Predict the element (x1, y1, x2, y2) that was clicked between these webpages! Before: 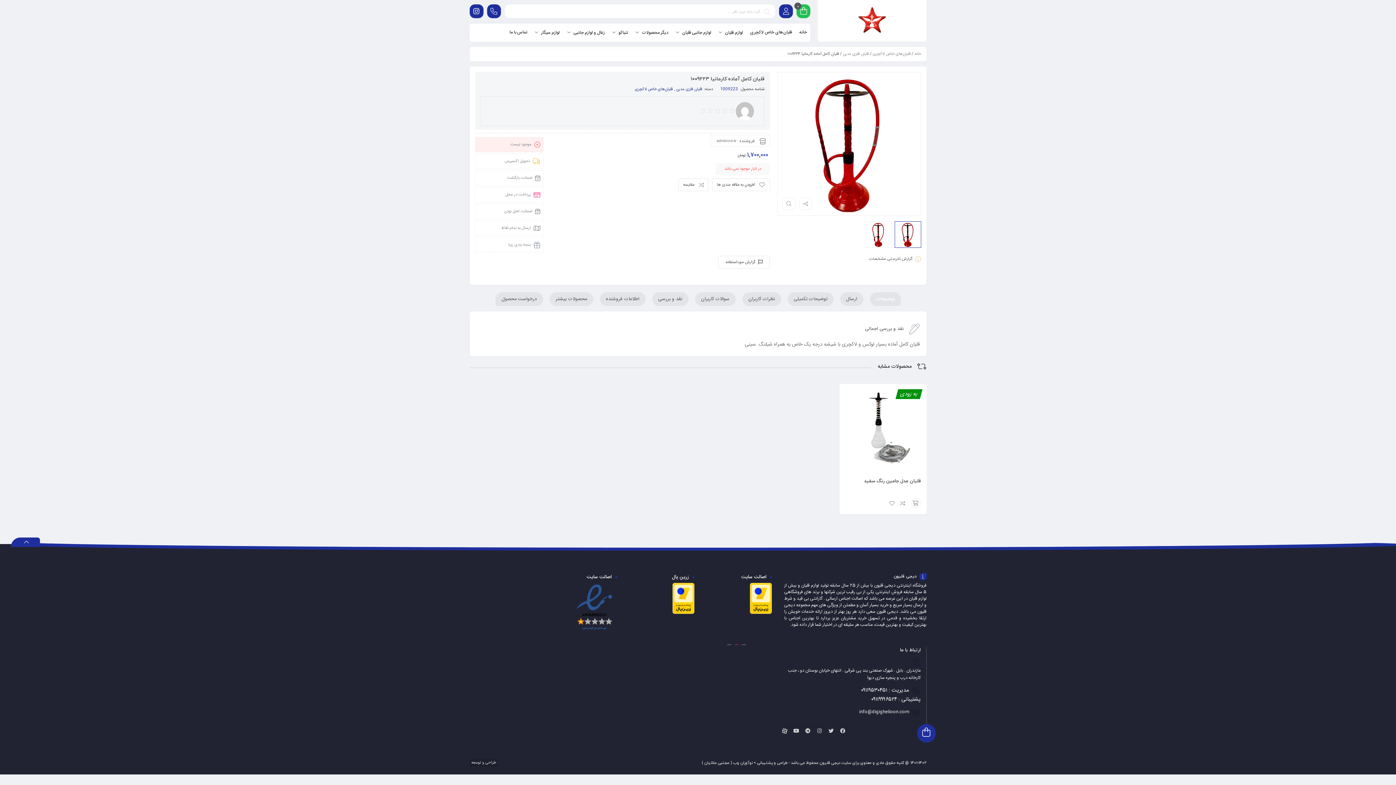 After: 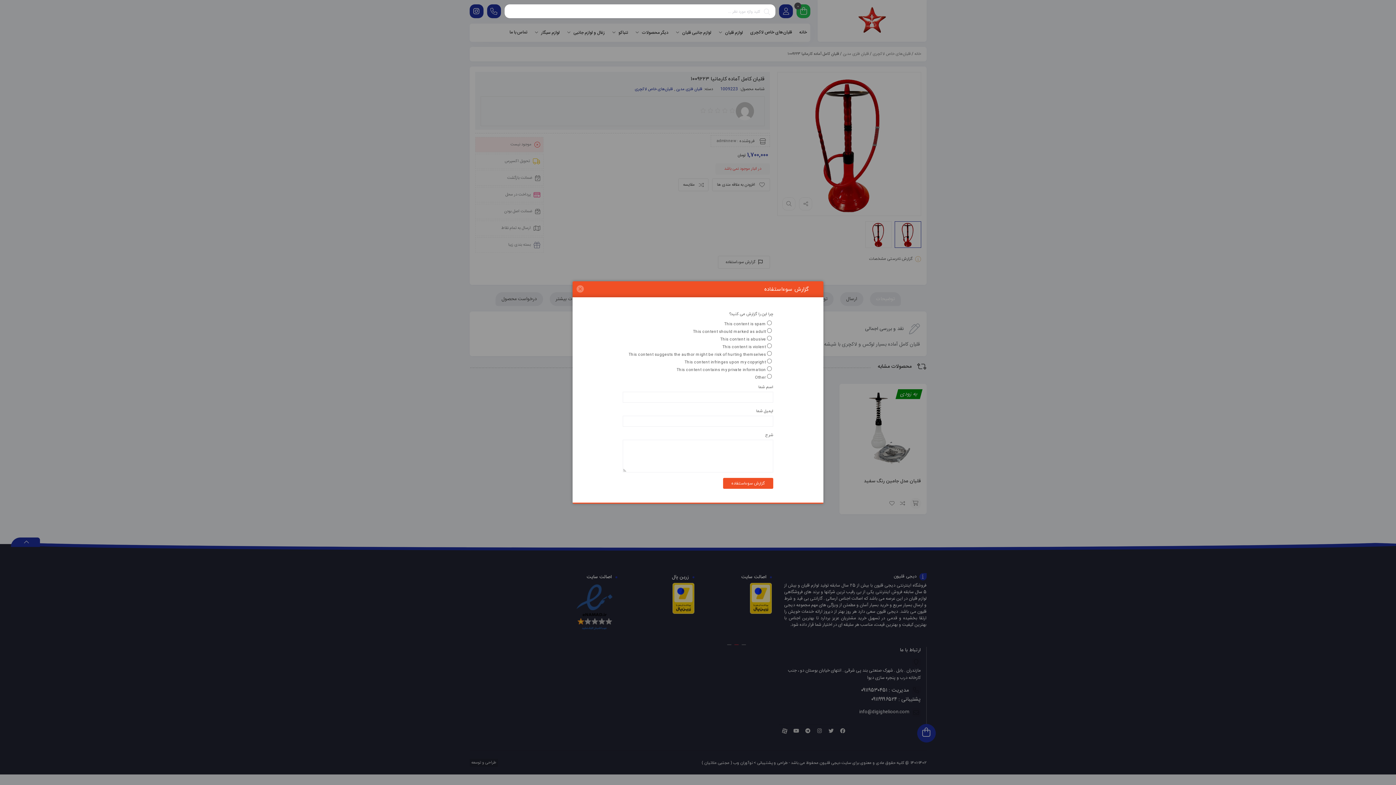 Action: bbox: (718, 256, 770, 268) label:  گزارش سوءاستفاده